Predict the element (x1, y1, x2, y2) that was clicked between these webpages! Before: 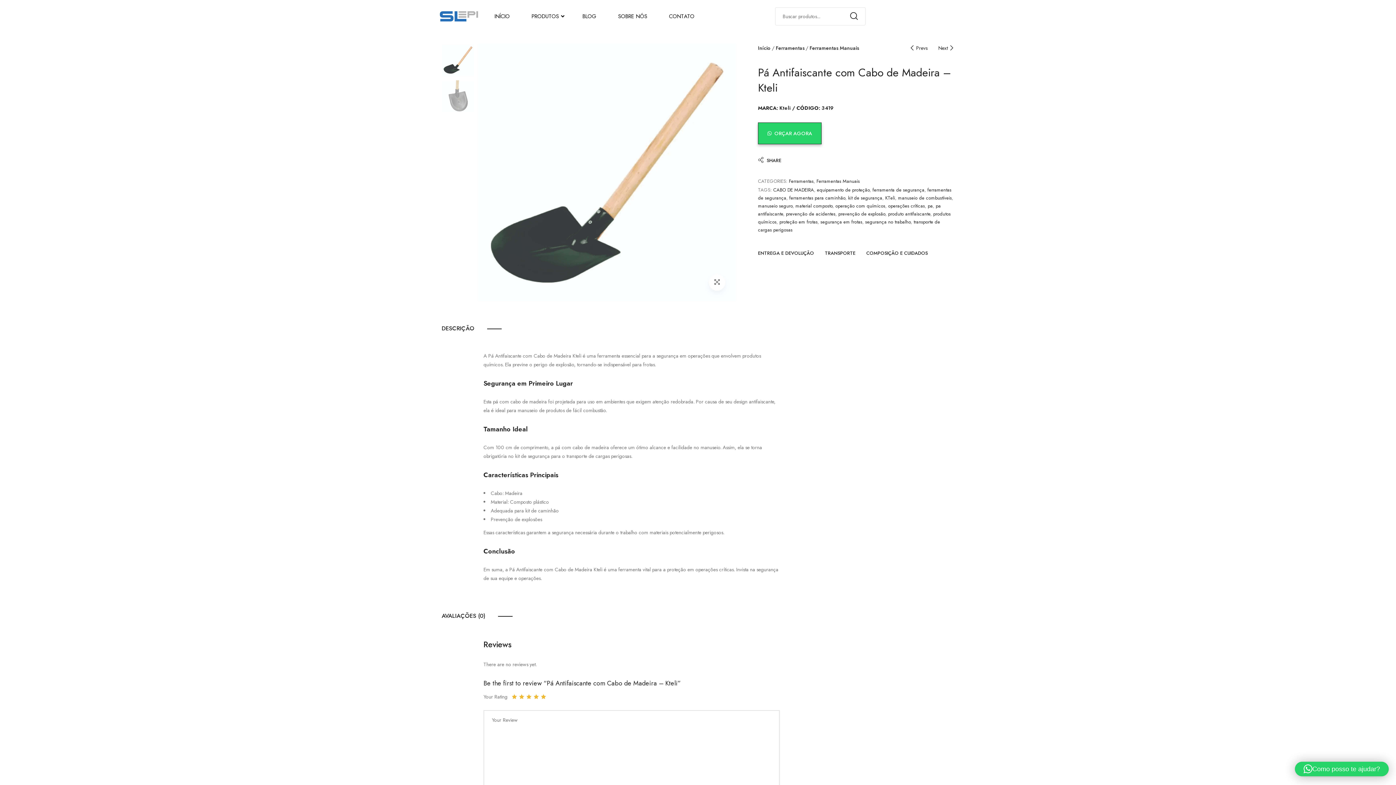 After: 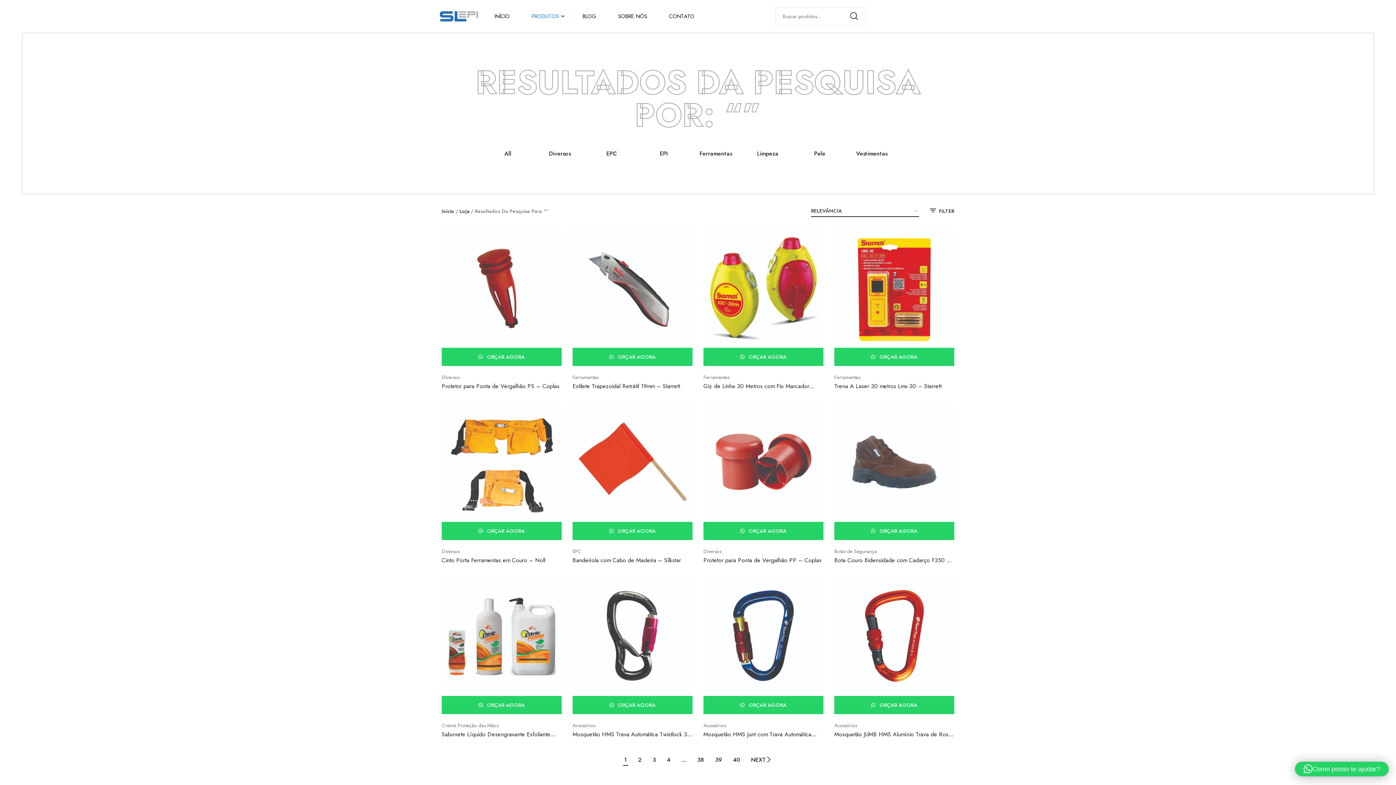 Action: bbox: (843, 9, 865, 23)